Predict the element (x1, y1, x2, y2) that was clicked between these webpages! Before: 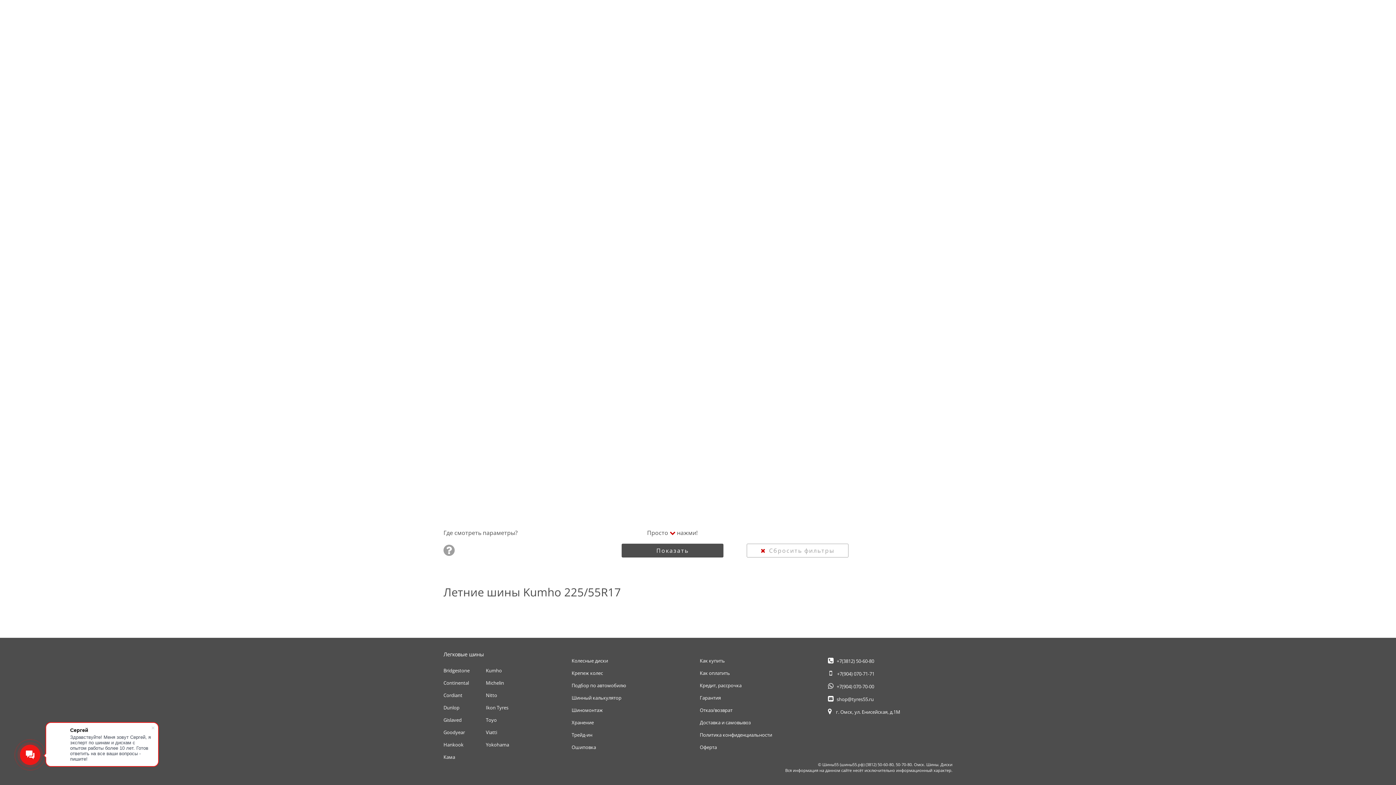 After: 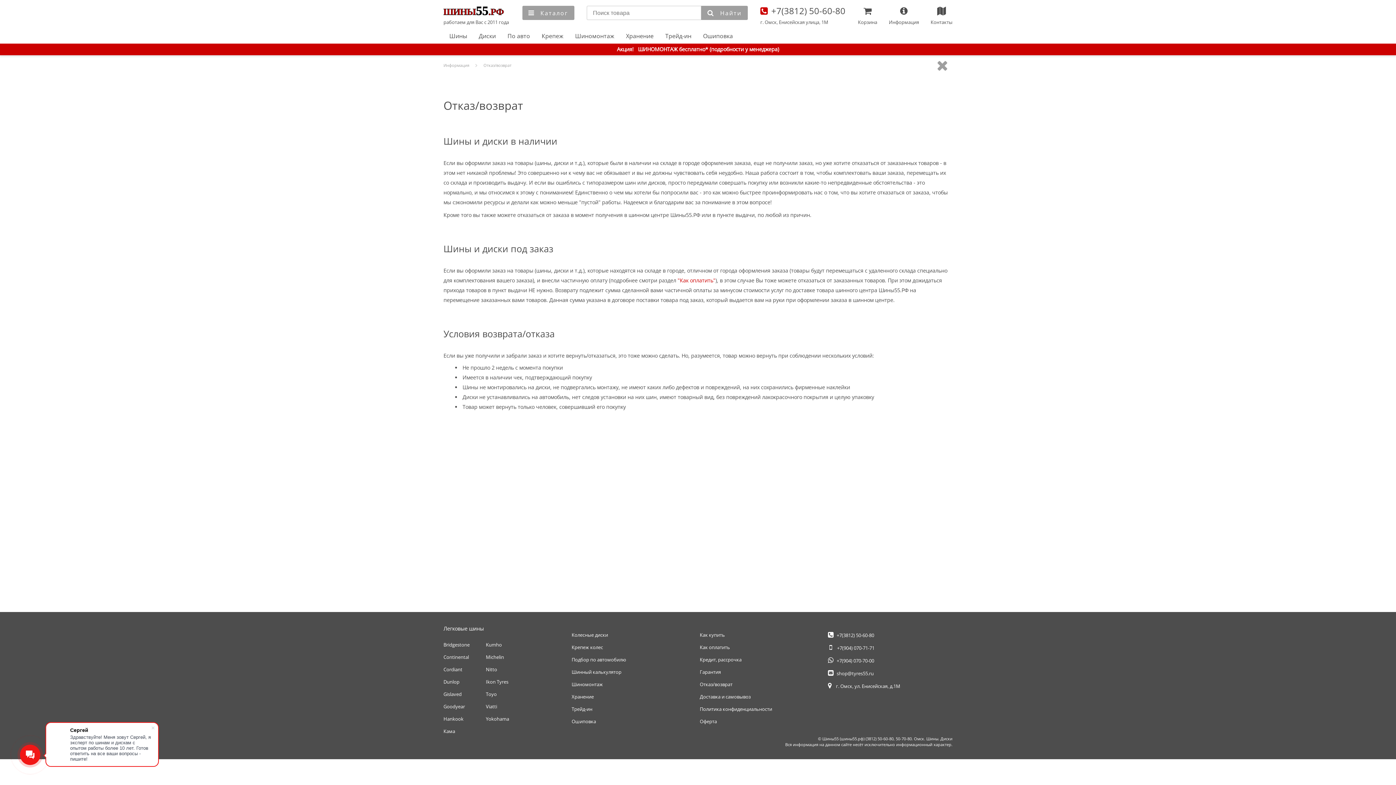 Action: label: Отказ/возврат bbox: (700, 707, 732, 713)